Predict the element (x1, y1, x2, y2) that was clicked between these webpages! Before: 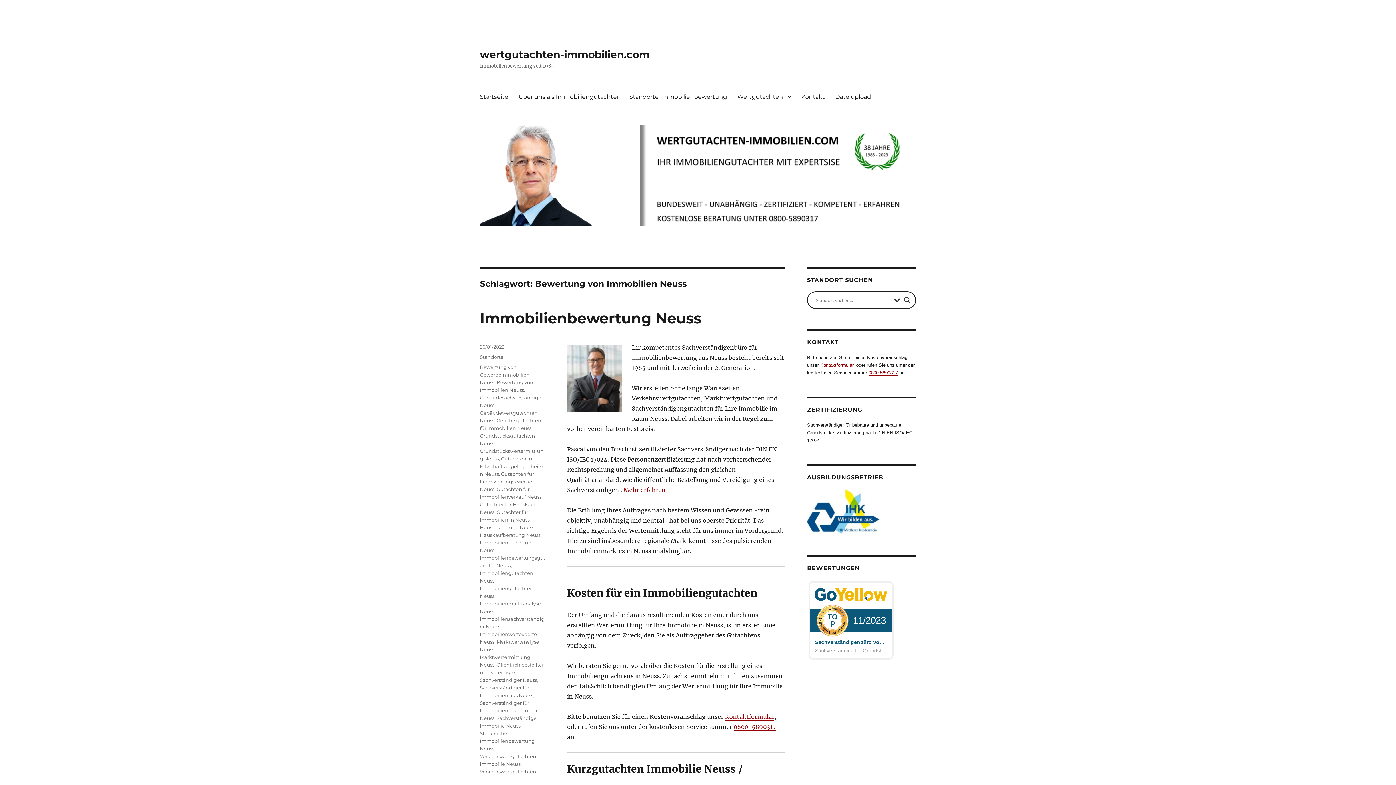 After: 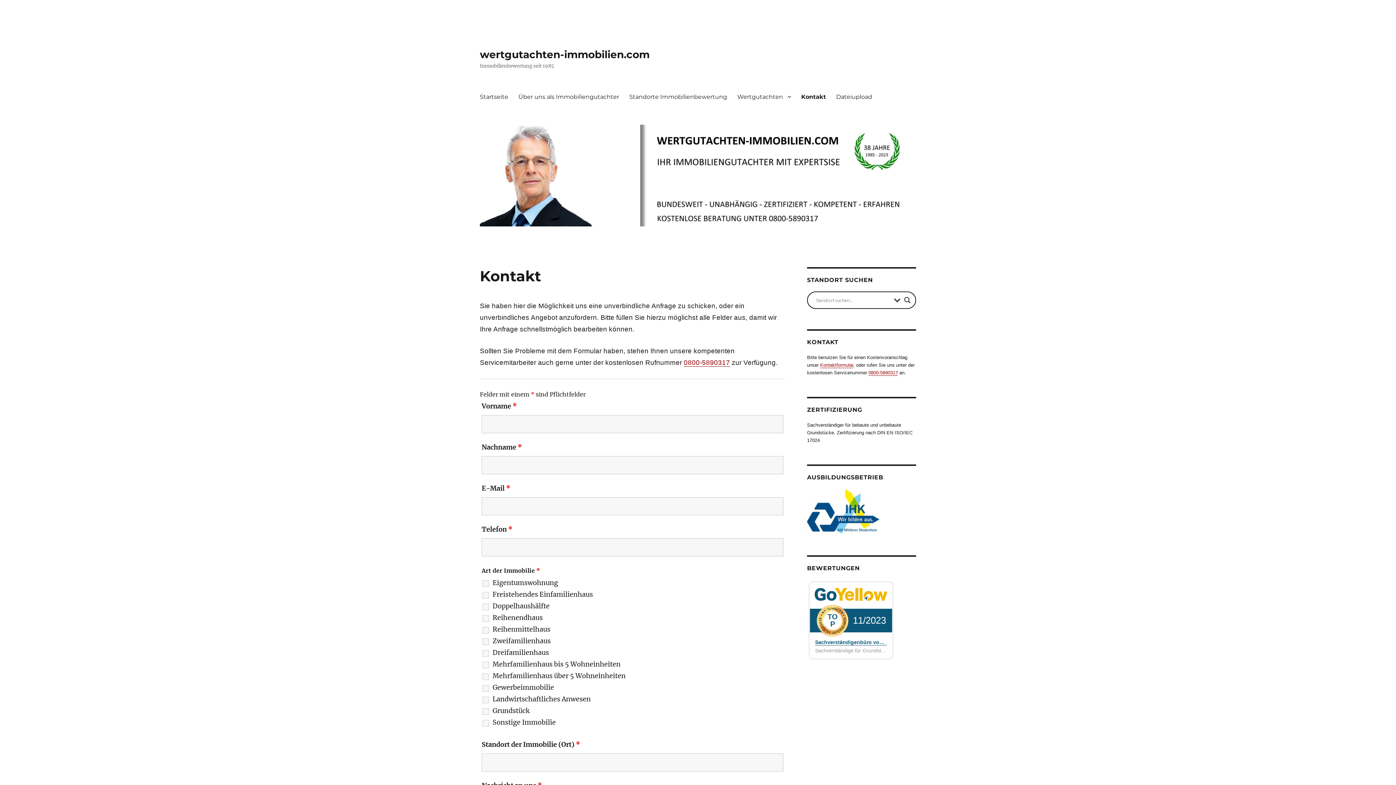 Action: label: Kontakt bbox: (796, 89, 830, 104)